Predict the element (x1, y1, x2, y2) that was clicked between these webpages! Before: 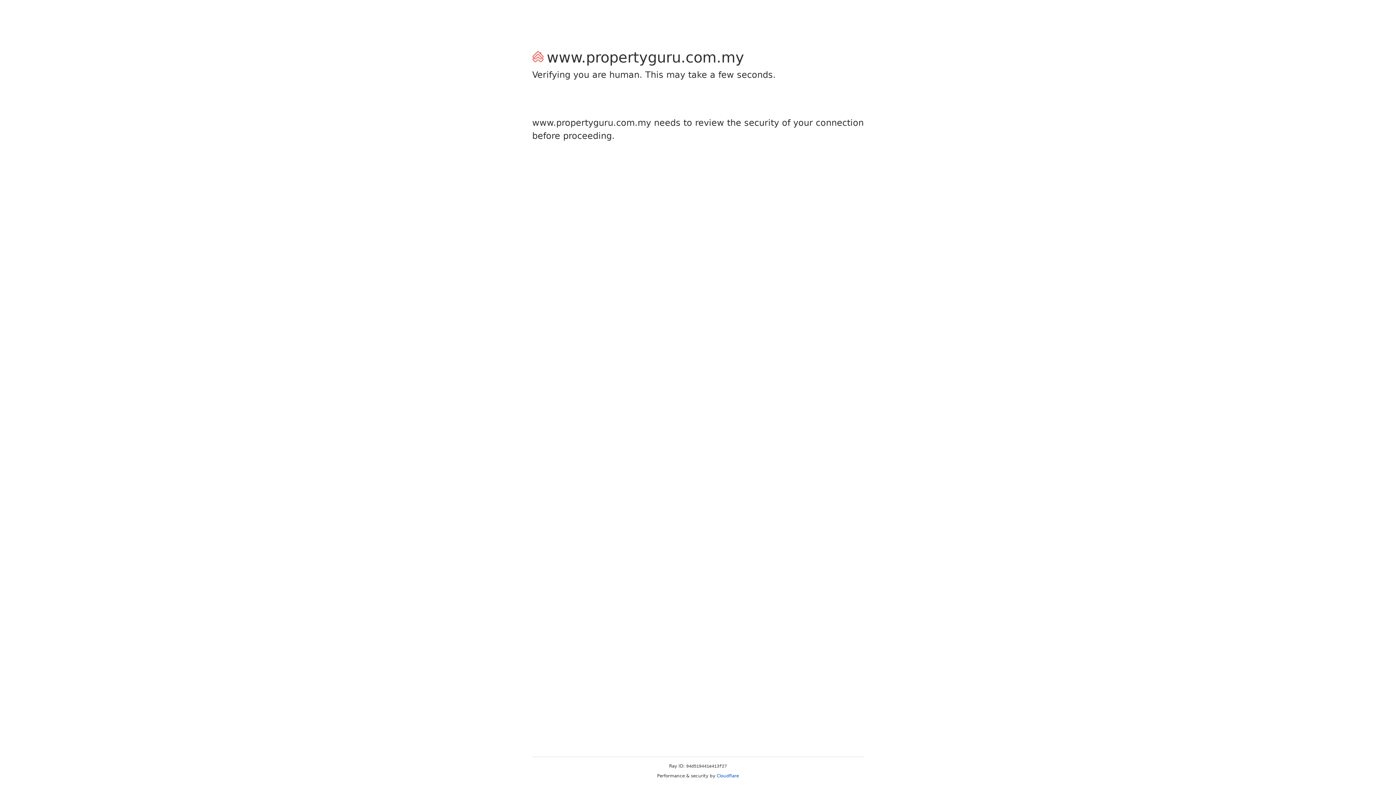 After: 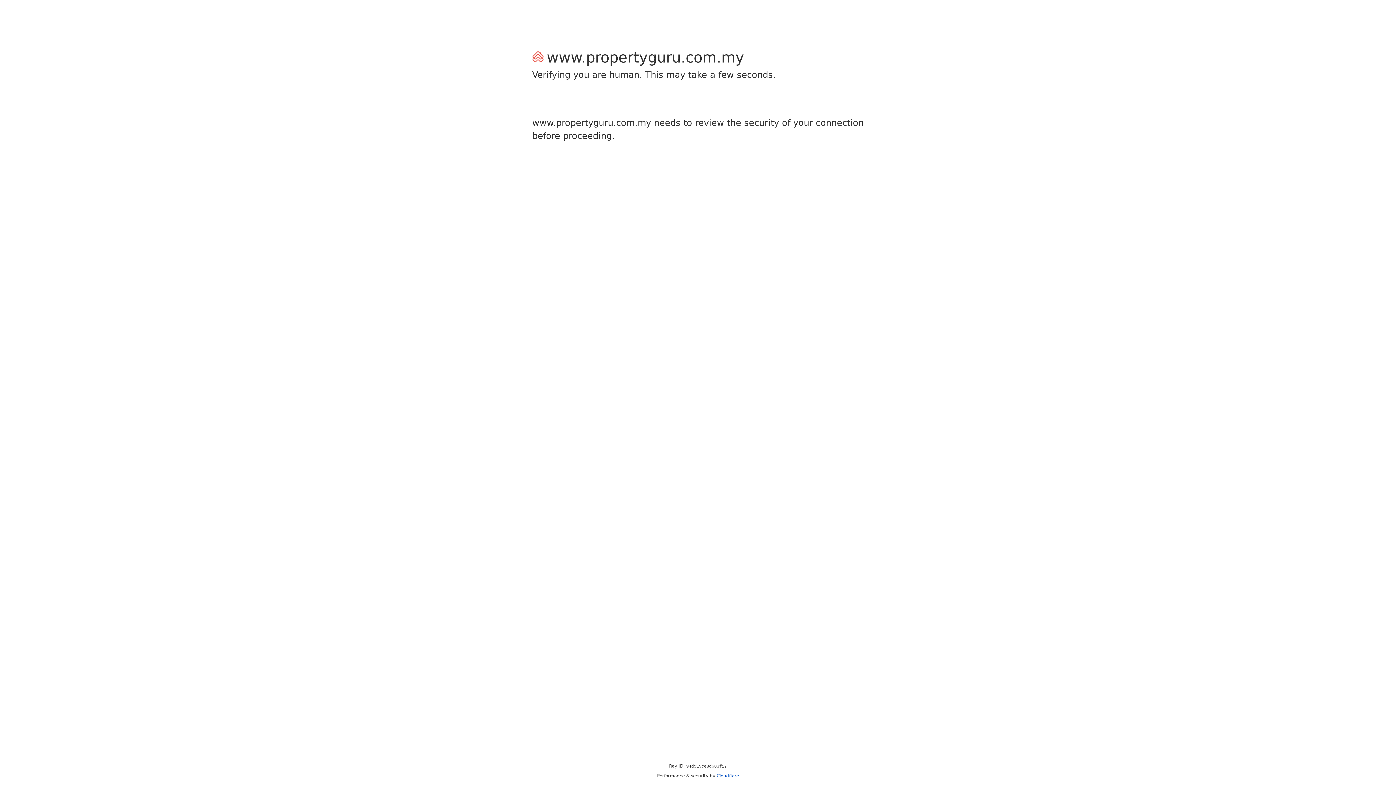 Action: bbox: (716, 773, 739, 778) label: Cloudflare